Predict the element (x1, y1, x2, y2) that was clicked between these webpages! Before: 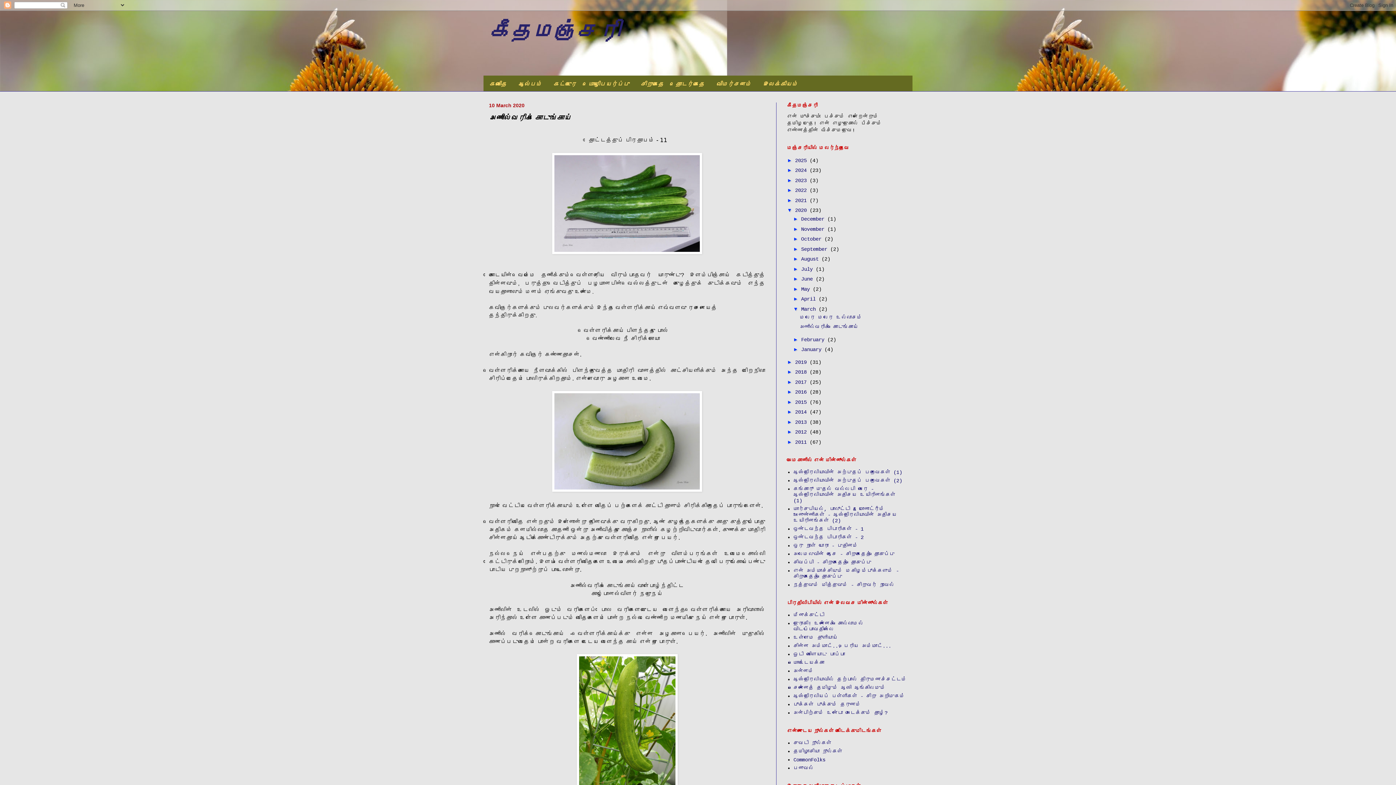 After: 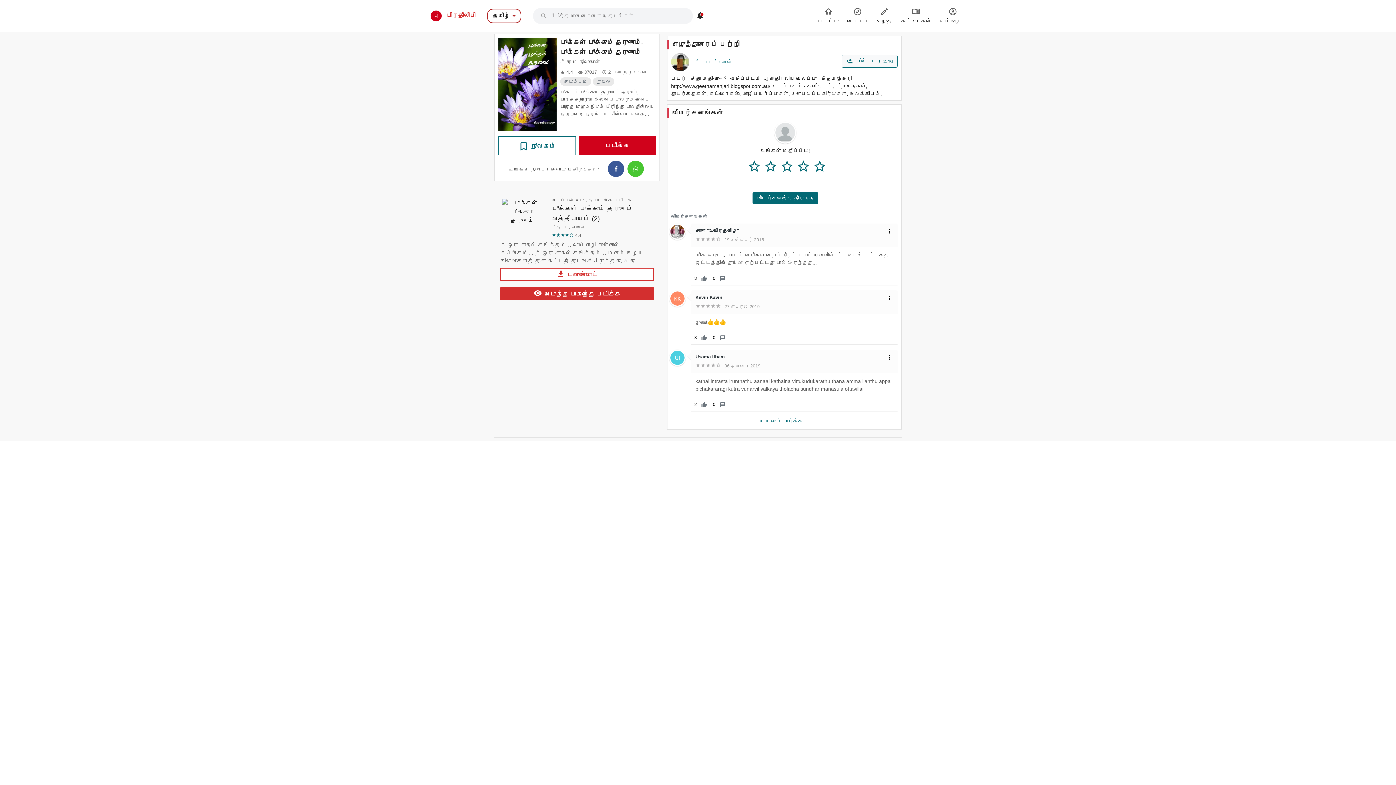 Action: bbox: (793, 702, 861, 707) label: பூக்கள் பூக்கும் தருணம்